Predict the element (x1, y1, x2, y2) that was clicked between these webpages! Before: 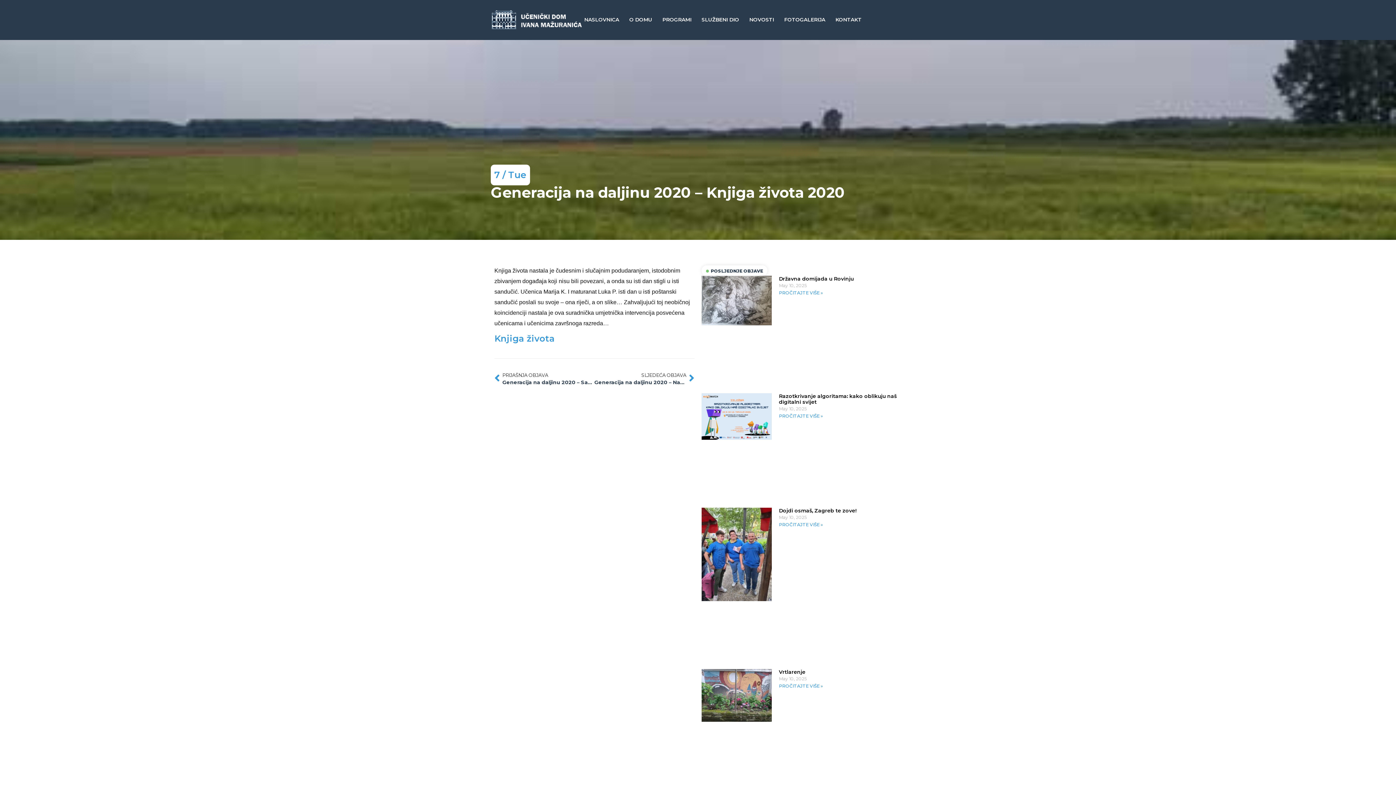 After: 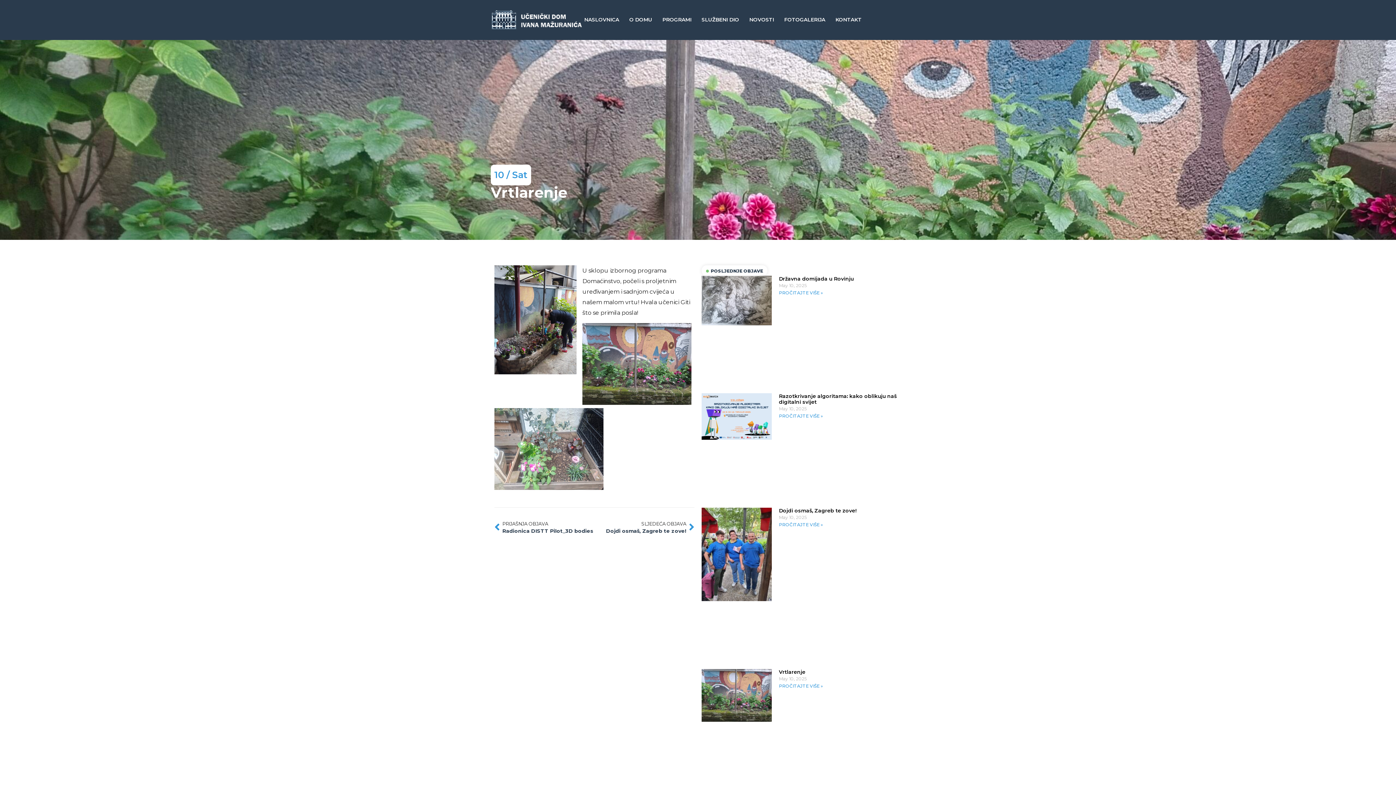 Action: bbox: (701, 669, 771, 777)